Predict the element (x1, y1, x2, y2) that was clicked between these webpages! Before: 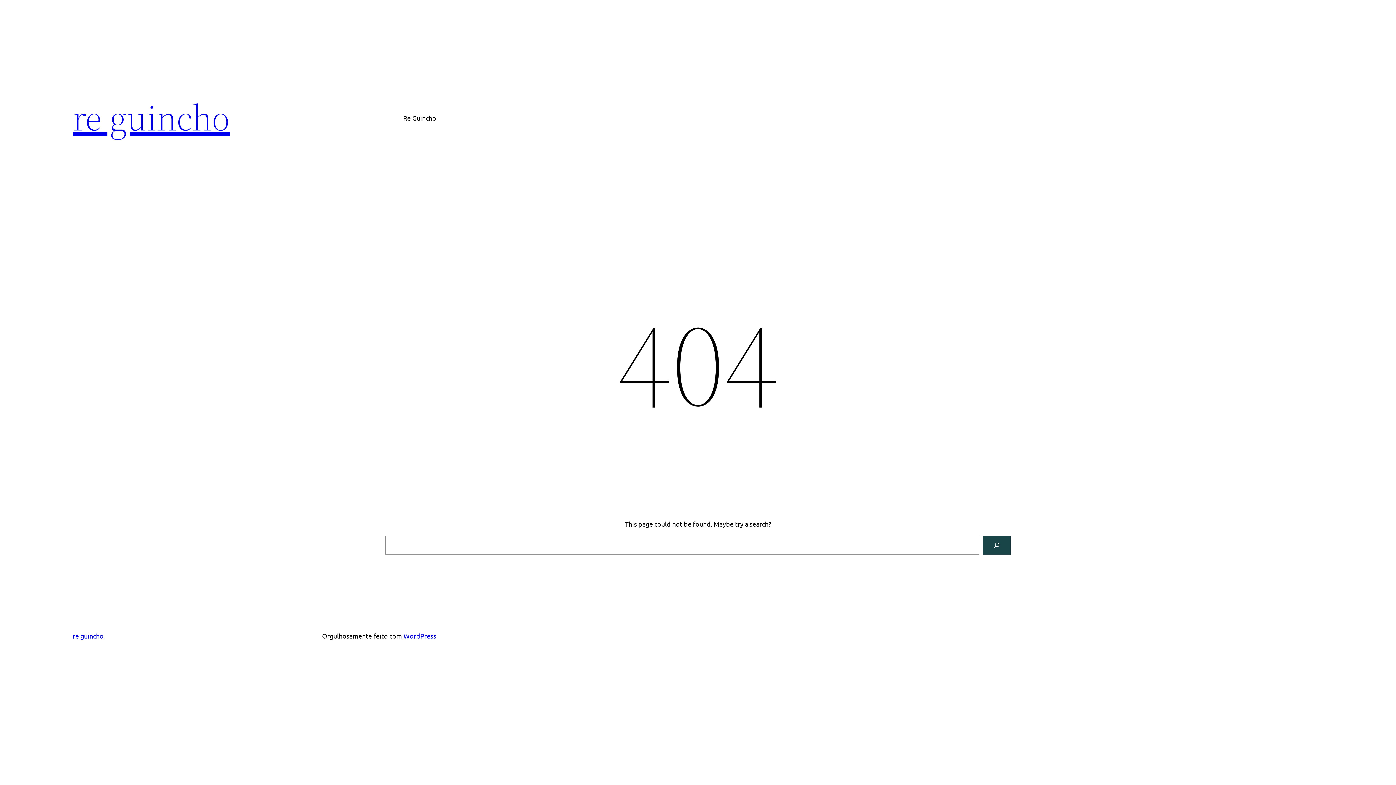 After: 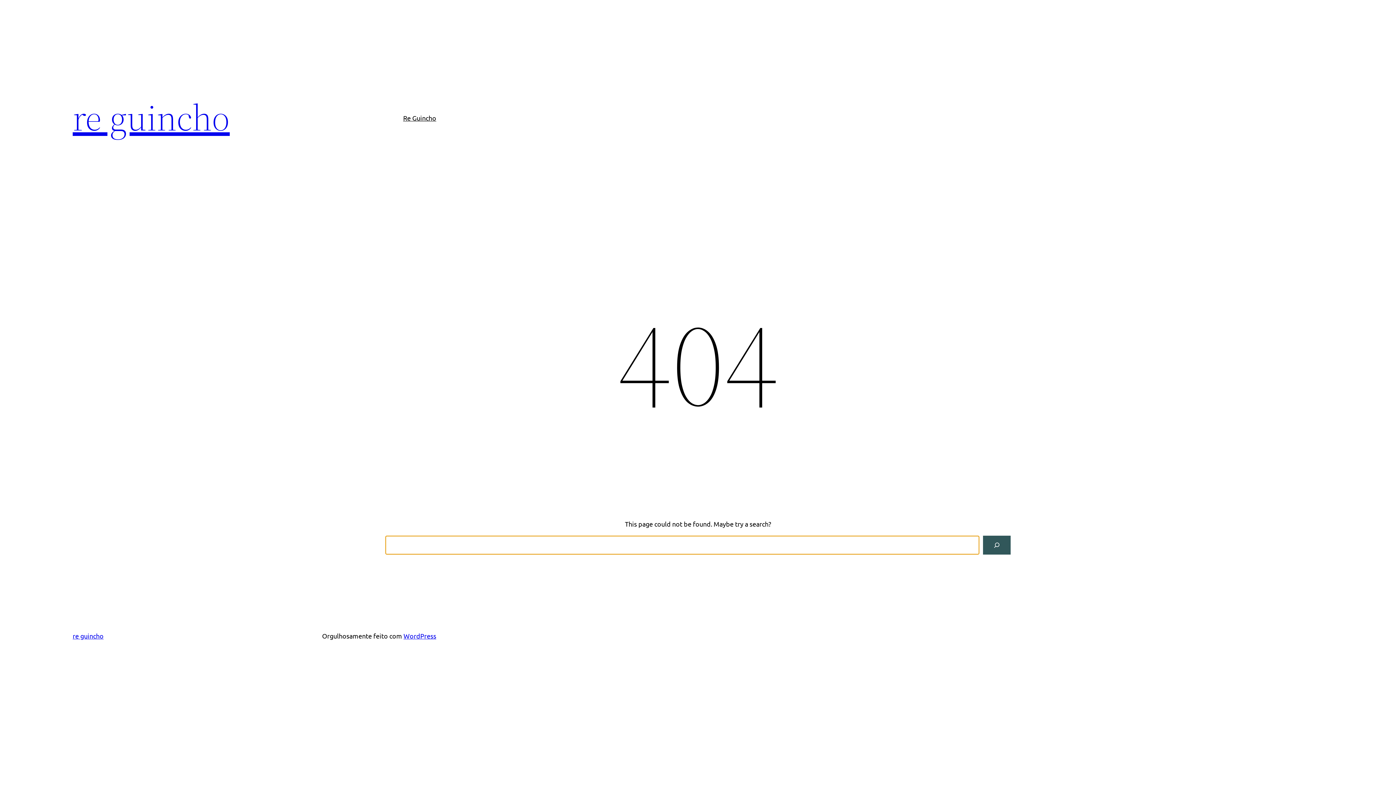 Action: bbox: (983, 536, 1010, 554) label: Search